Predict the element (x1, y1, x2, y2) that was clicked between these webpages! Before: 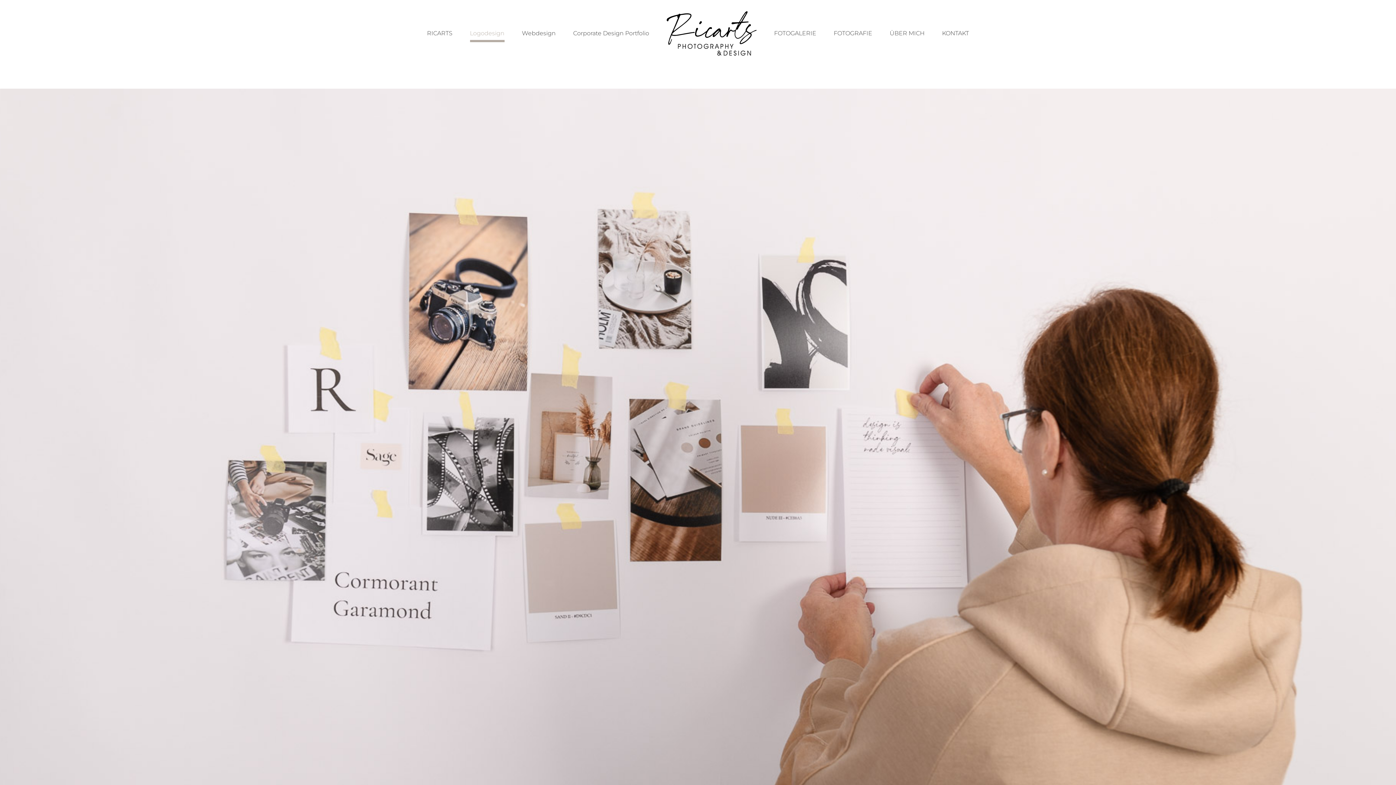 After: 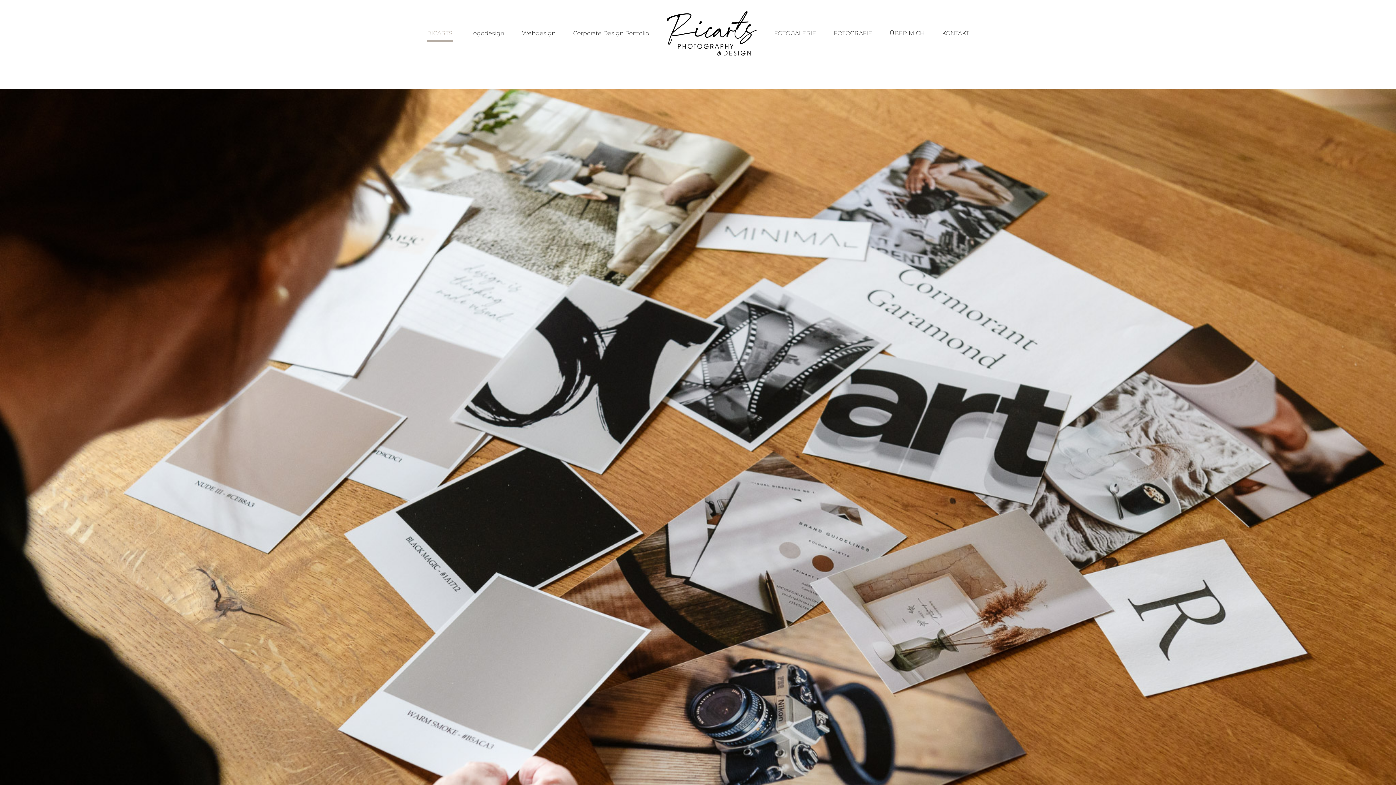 Action: label: RICARTS bbox: (427, 18, 452, 48)